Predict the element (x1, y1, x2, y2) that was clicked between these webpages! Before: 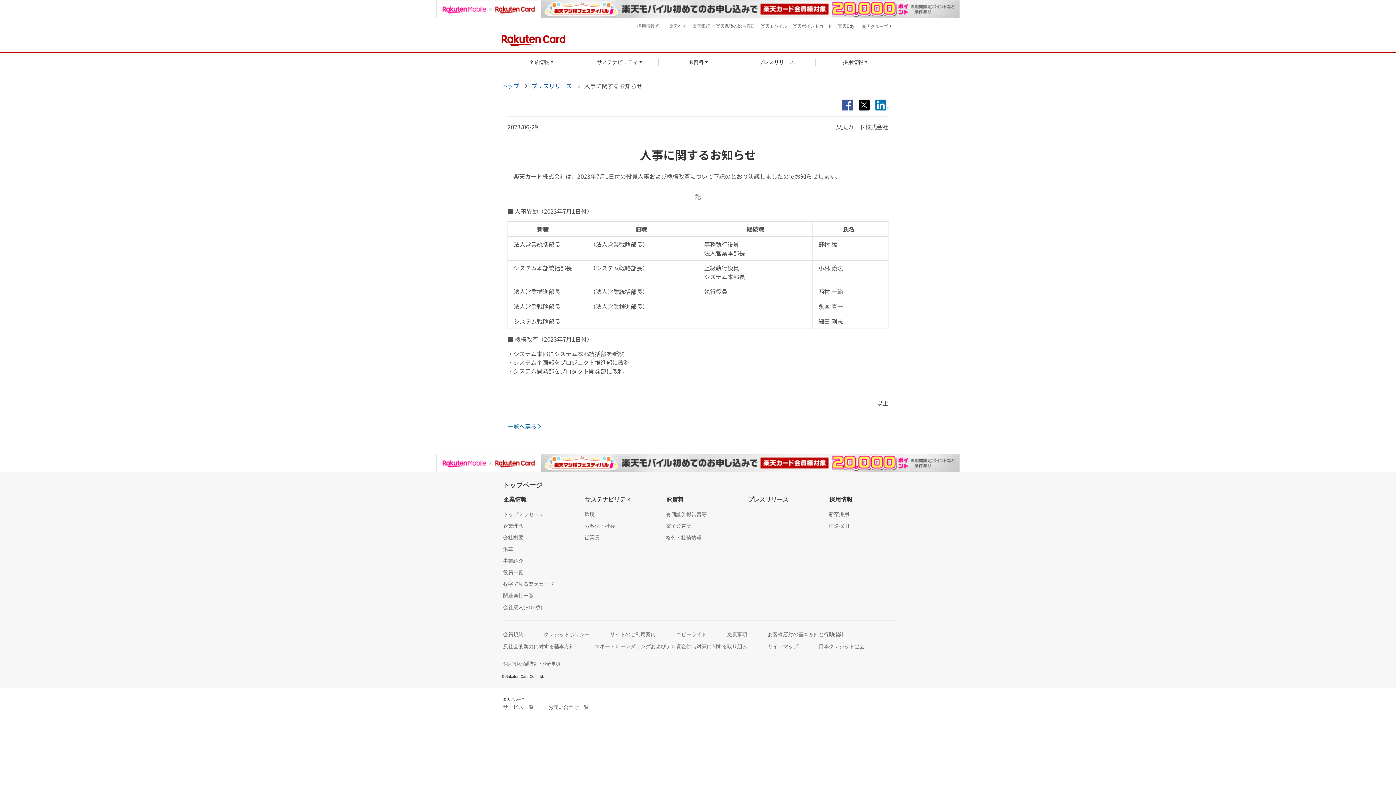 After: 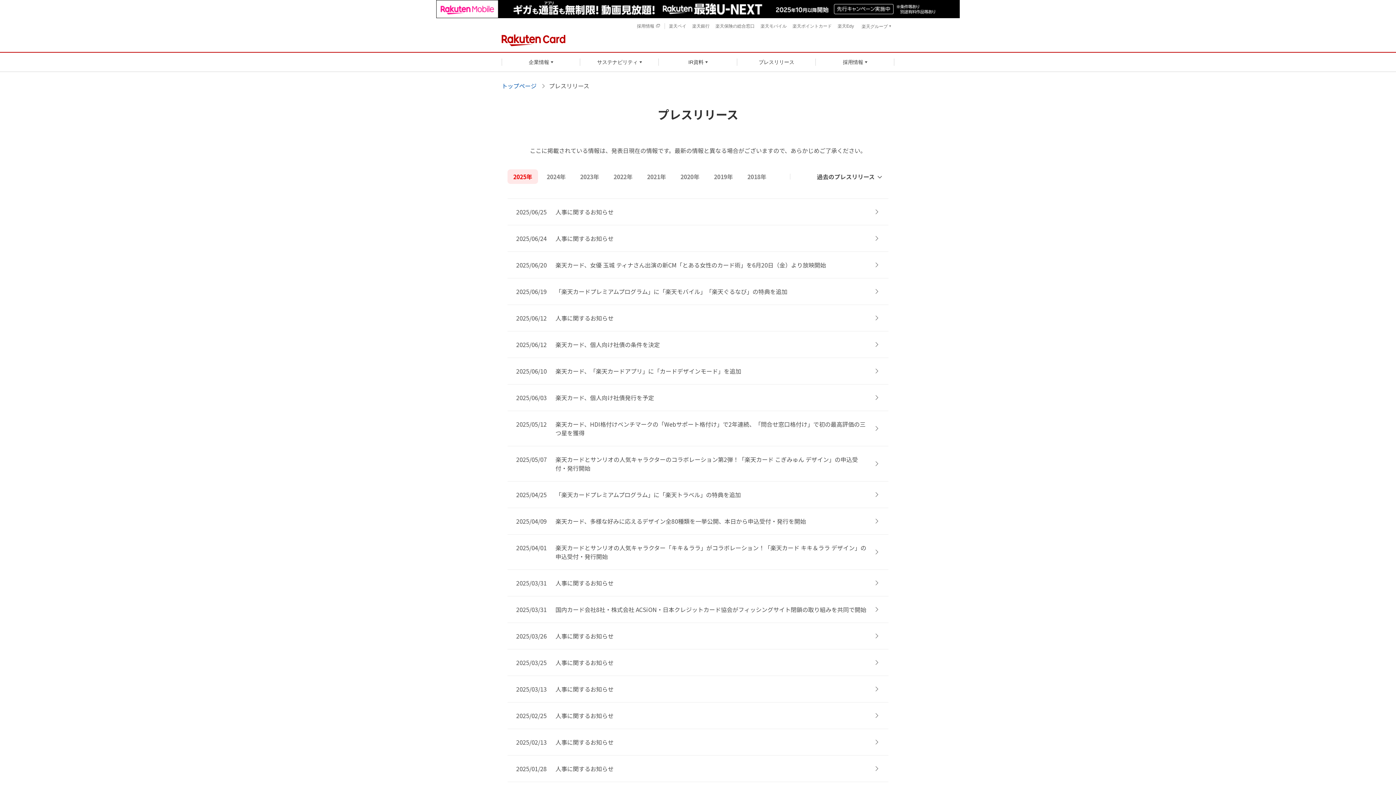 Action: label: 一覧へ戻る bbox: (507, 422, 542, 430)